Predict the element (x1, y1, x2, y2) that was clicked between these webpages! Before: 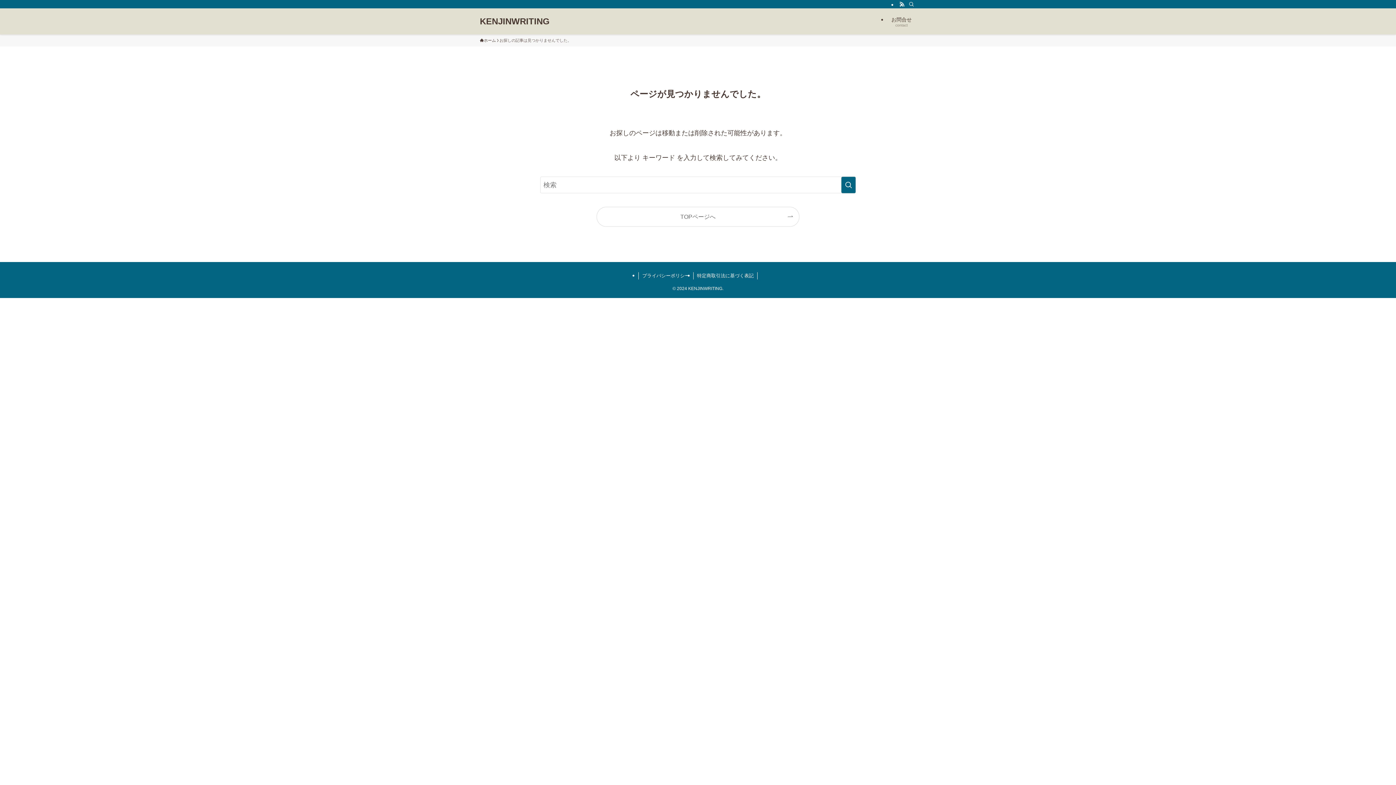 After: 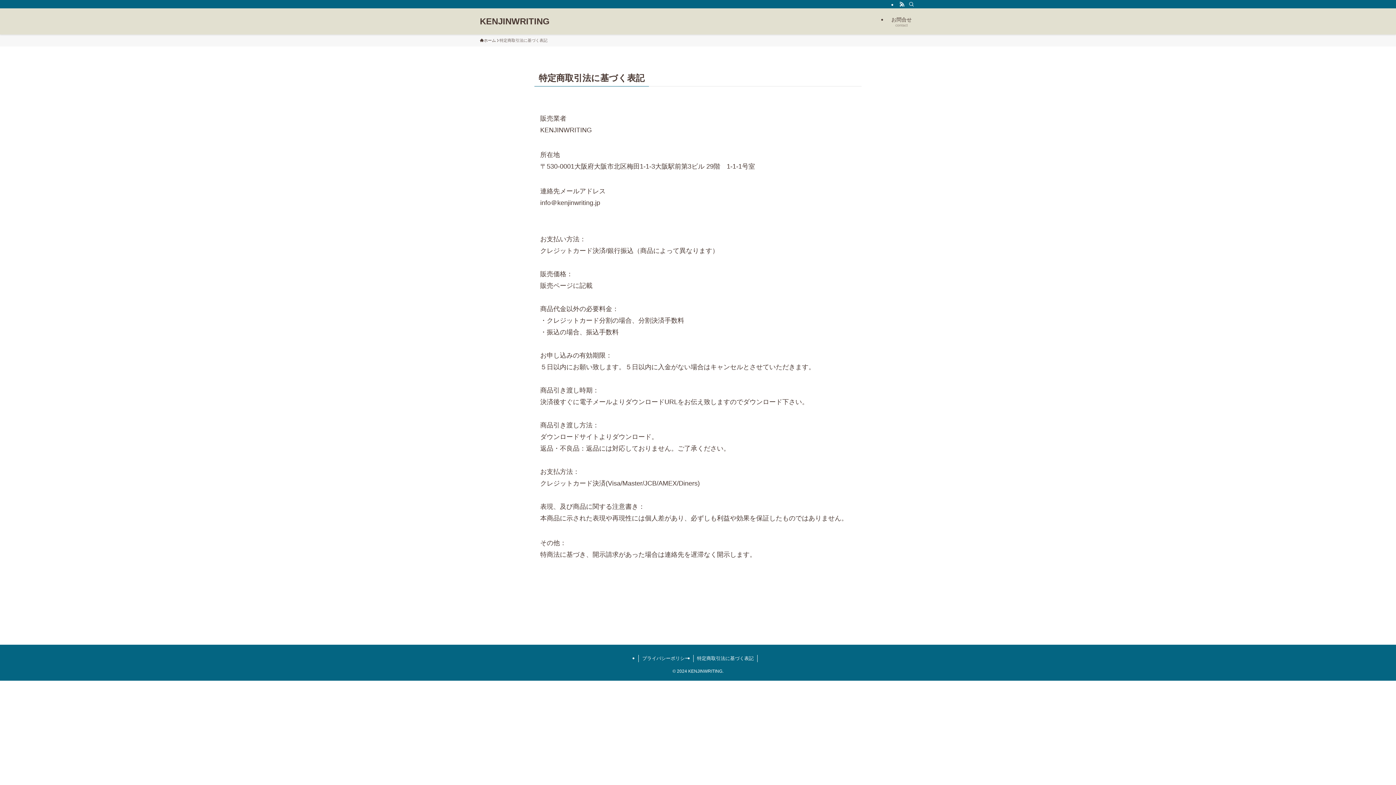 Action: label: 特定商取引法に基づく表記 bbox: (693, 272, 757, 279)